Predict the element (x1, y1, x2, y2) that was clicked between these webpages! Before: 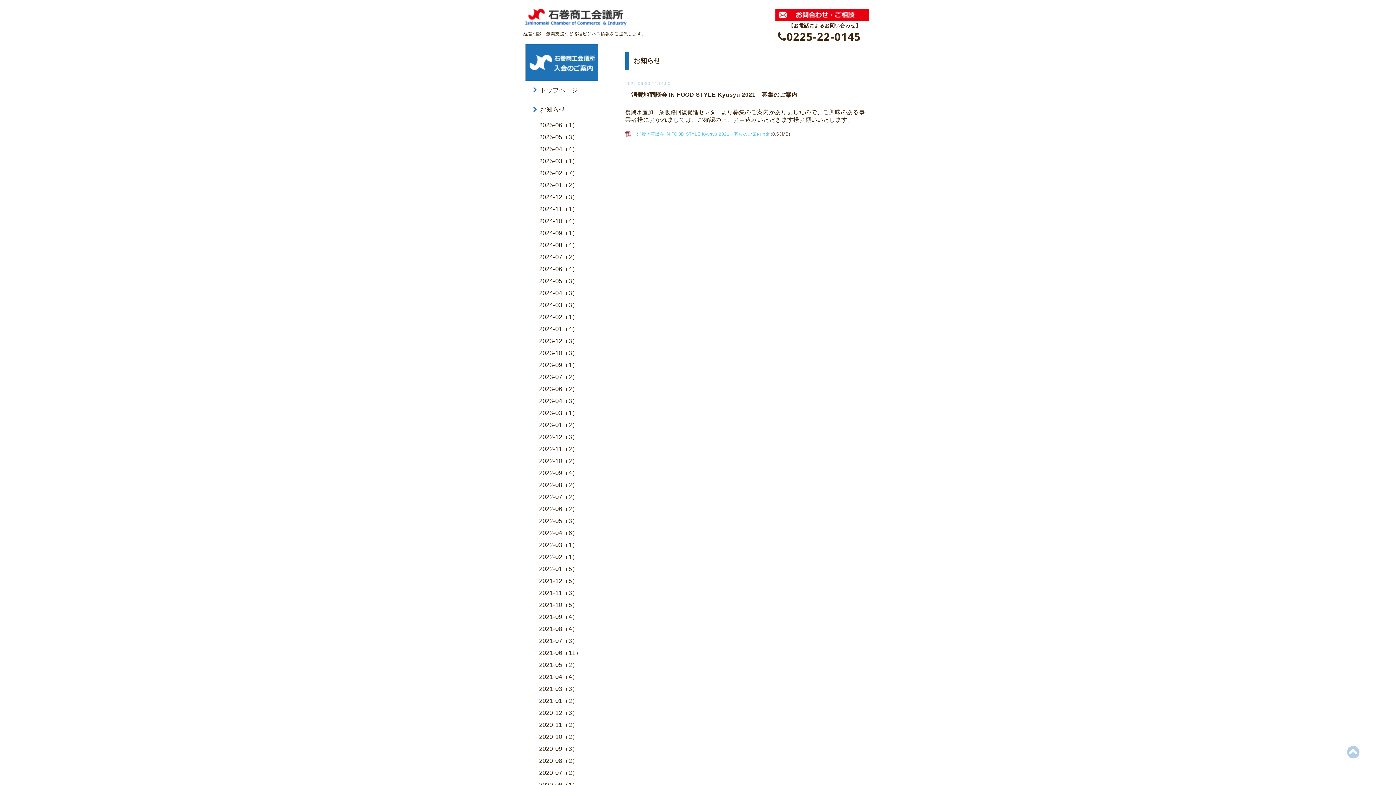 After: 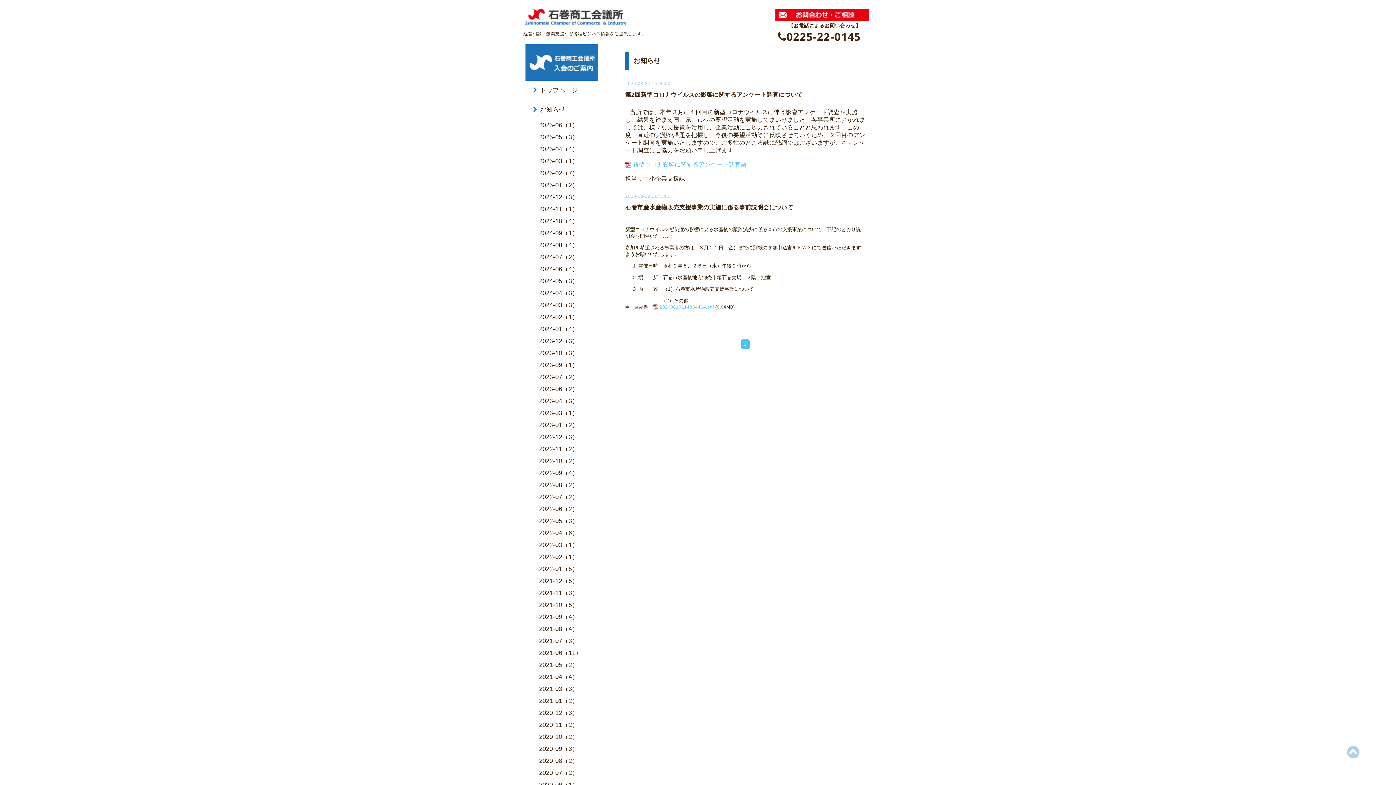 Action: bbox: (539, 757, 578, 764) label: 2020-08（2）